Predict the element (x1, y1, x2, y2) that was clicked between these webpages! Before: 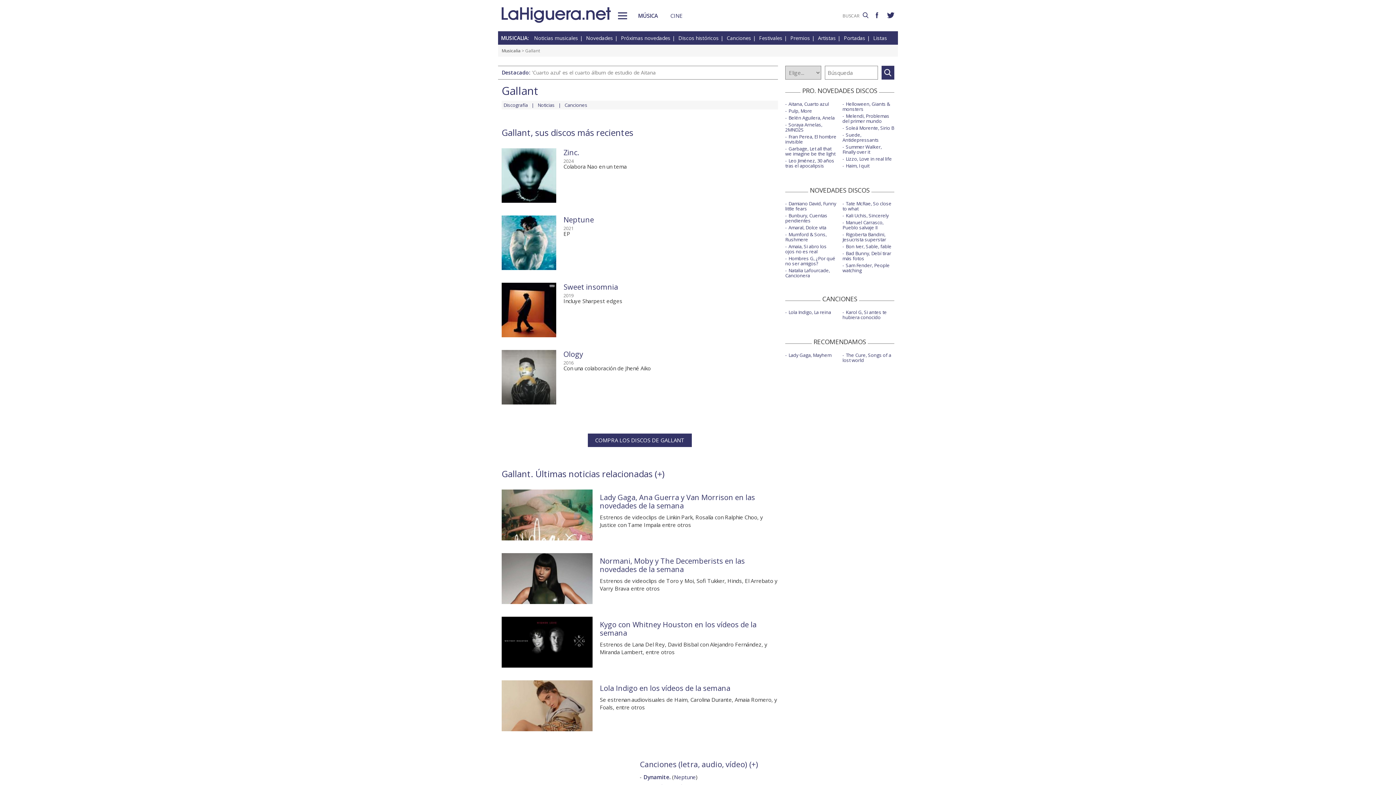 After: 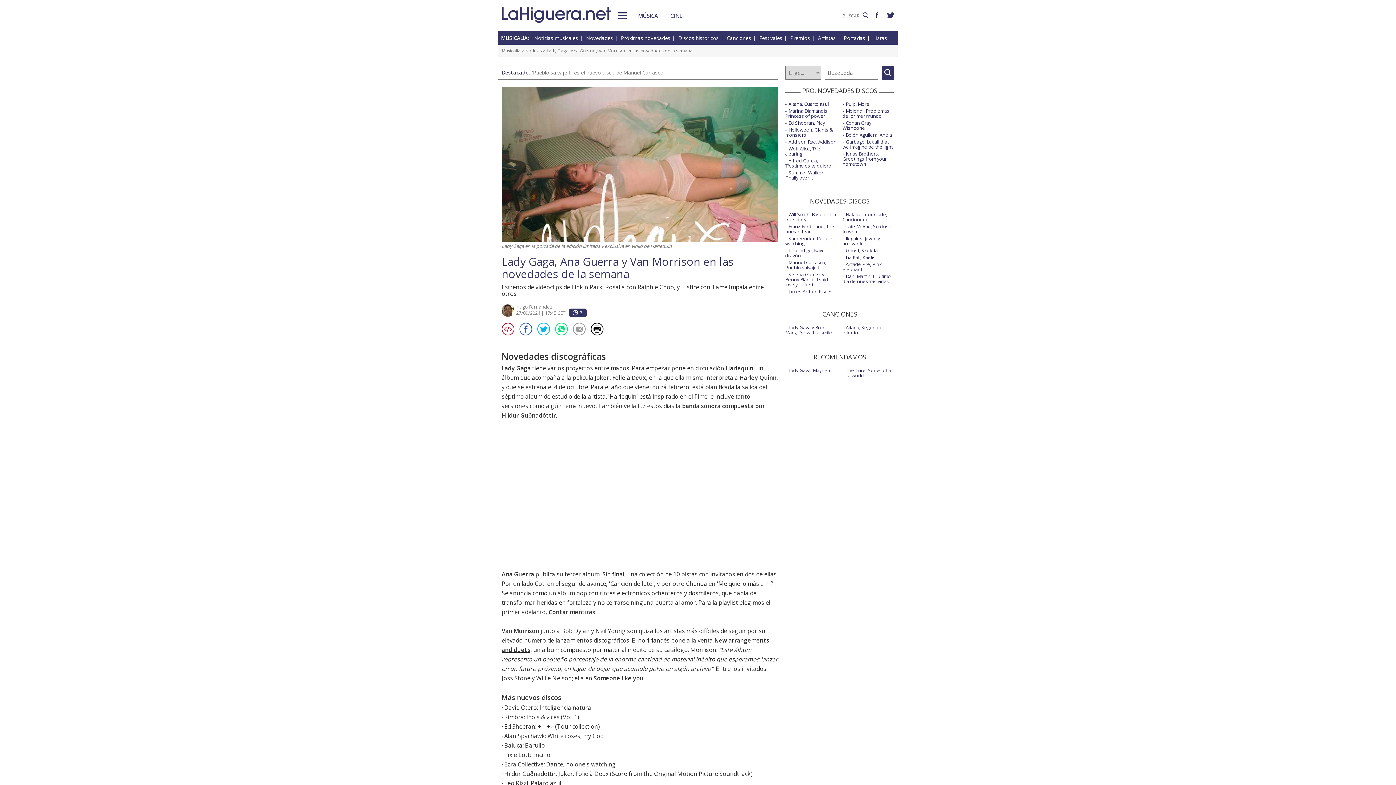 Action: label: Lady Gaga, Ana Guerra y Van Morrison en las novedades de la semana bbox: (600, 492, 755, 511)